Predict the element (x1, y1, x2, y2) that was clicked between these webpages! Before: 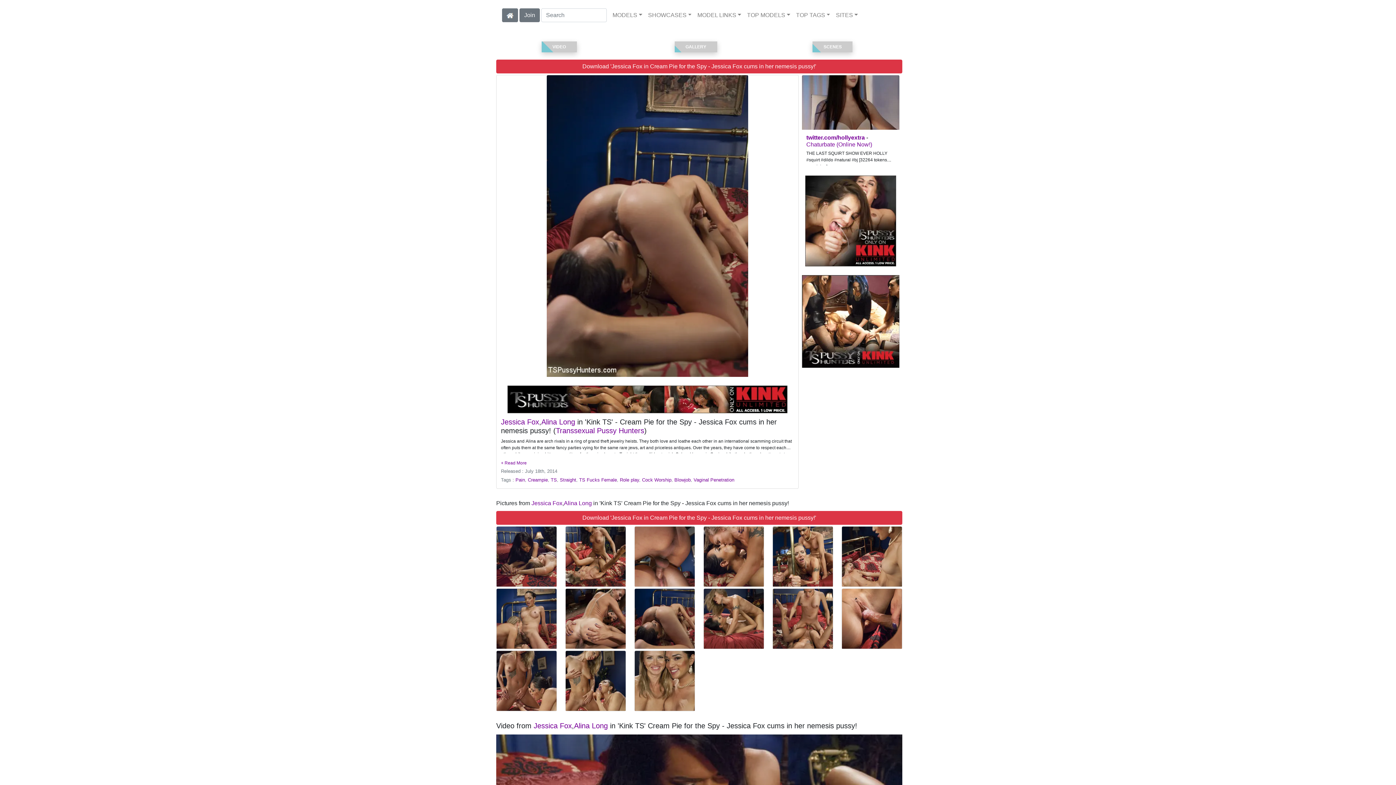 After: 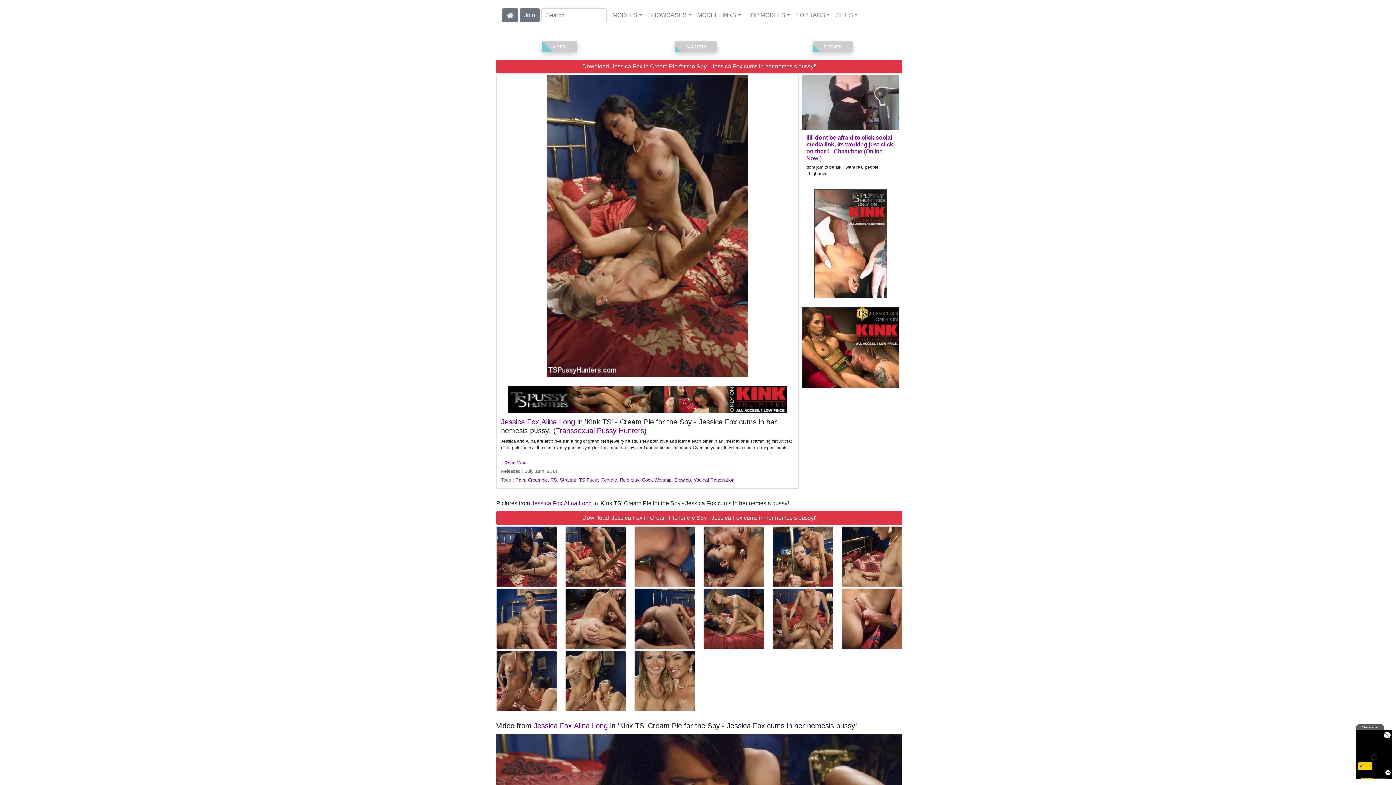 Action: bbox: (565, 526, 625, 586)